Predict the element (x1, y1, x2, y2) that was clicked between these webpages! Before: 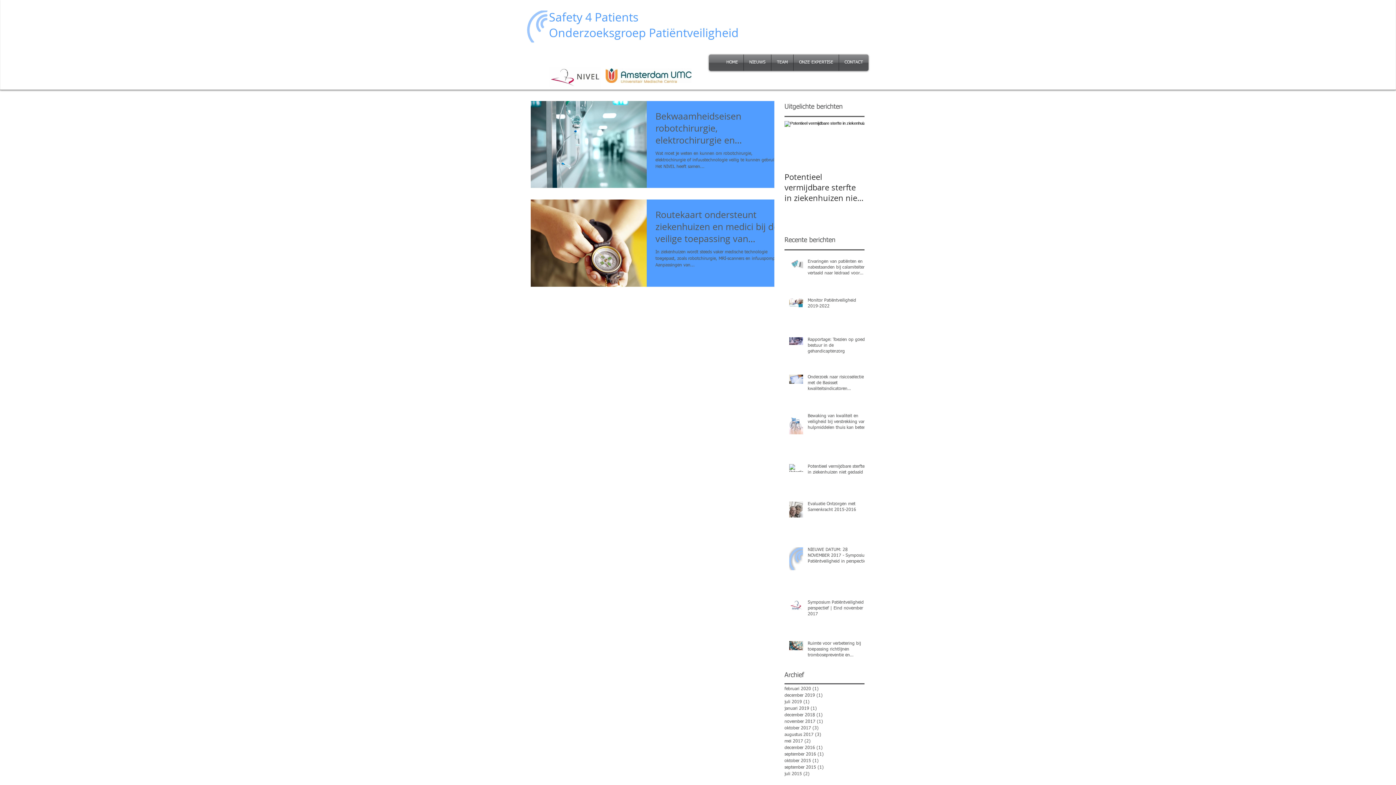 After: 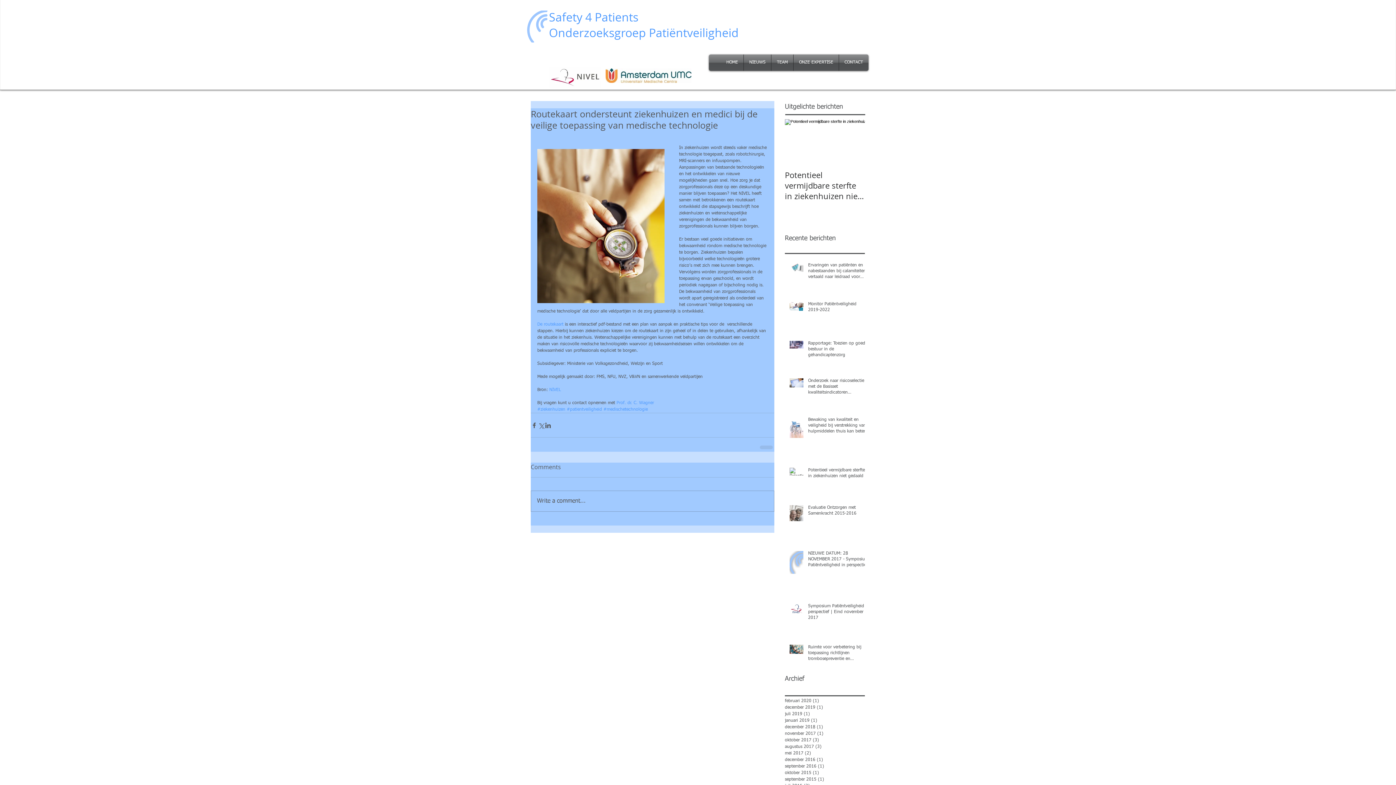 Action: bbox: (655, 208, 783, 249) label: Routekaart ondersteunt ziekenhuizen en medici bij de veilige toepassing van medische technologie